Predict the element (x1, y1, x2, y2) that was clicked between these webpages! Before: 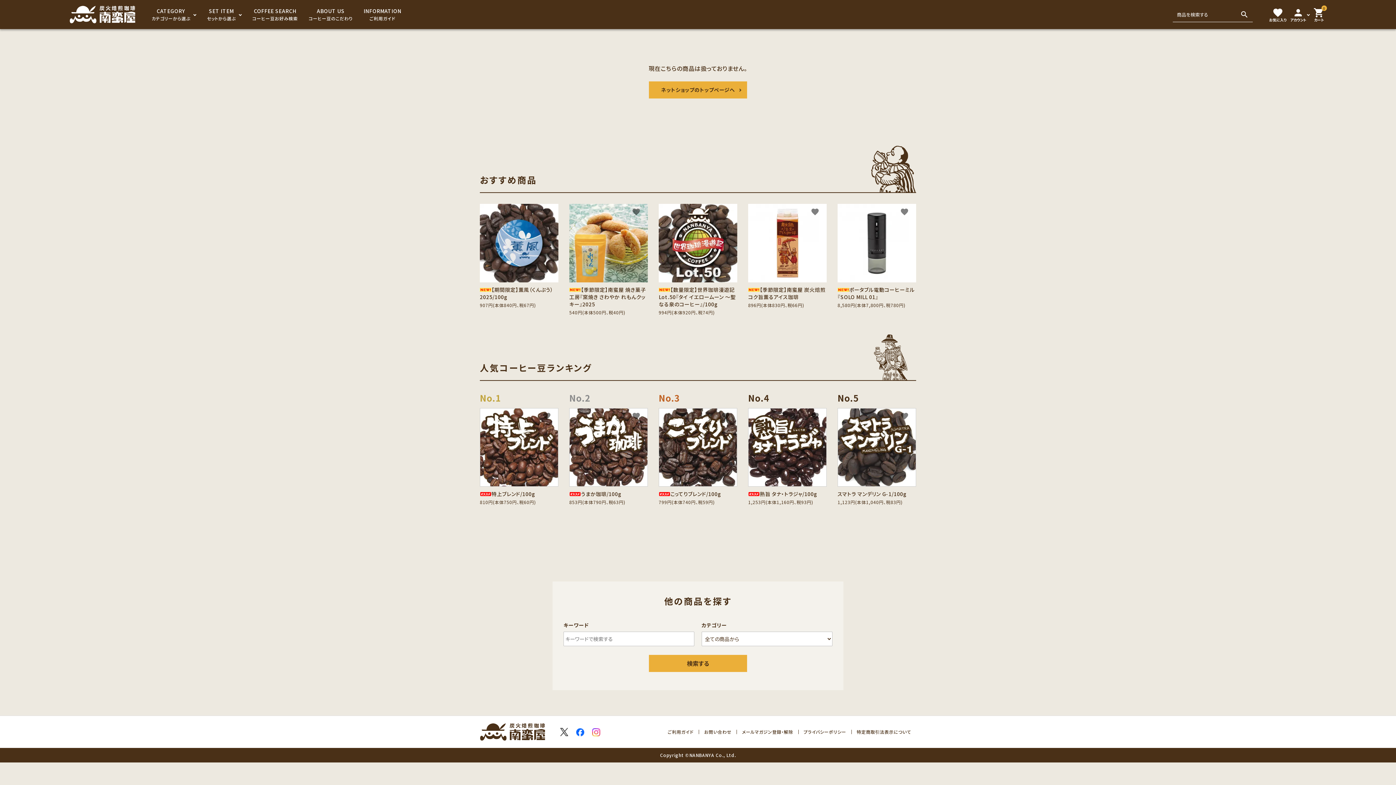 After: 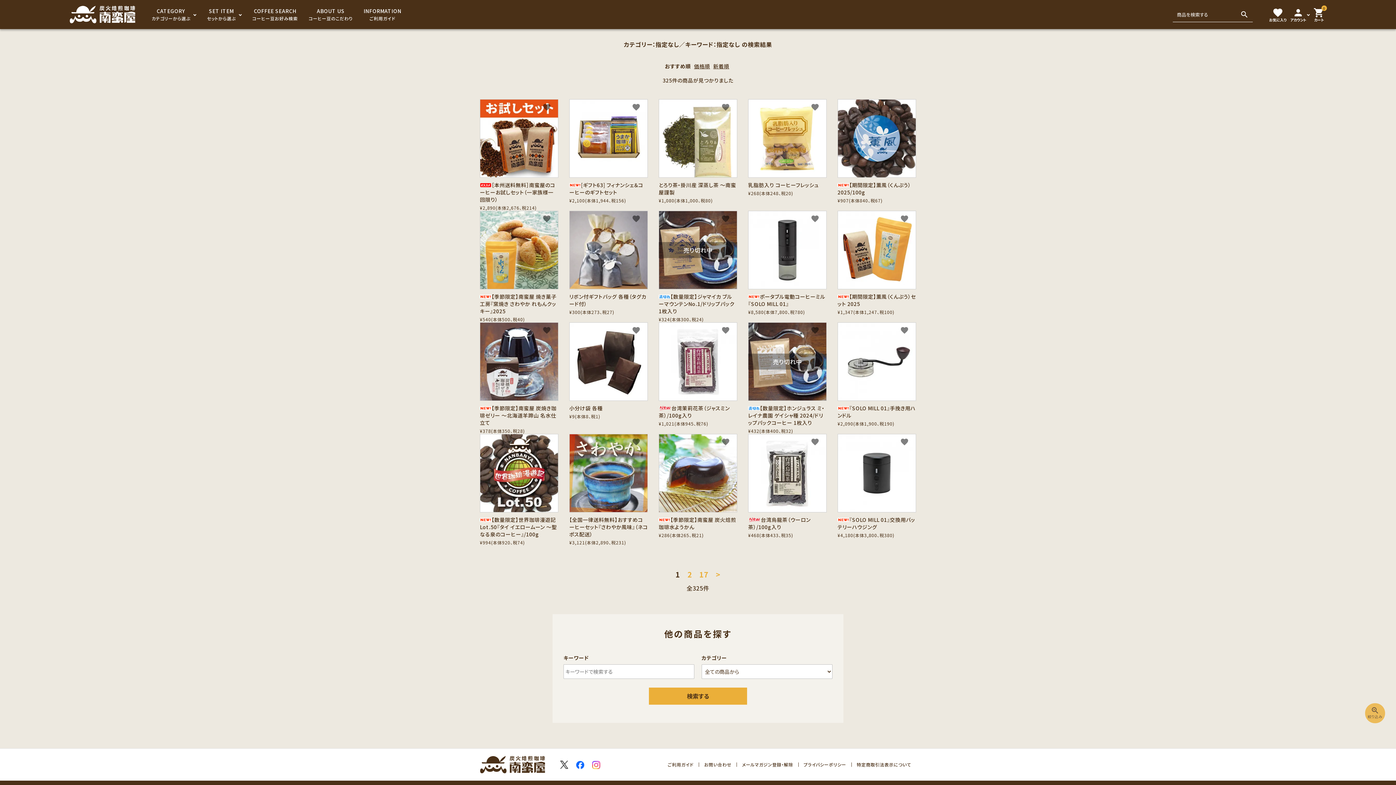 Action: bbox: (649, 655, 747, 672) label: 検索する